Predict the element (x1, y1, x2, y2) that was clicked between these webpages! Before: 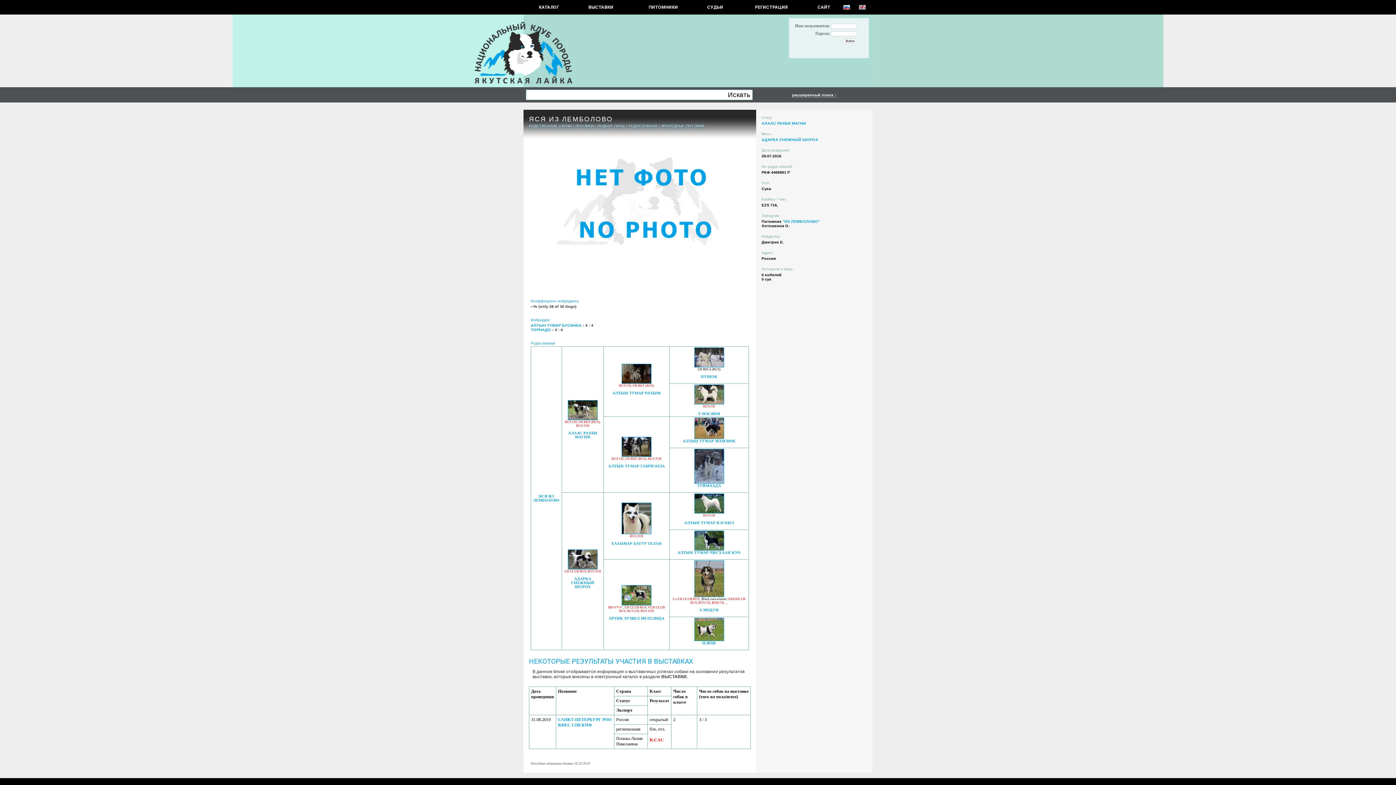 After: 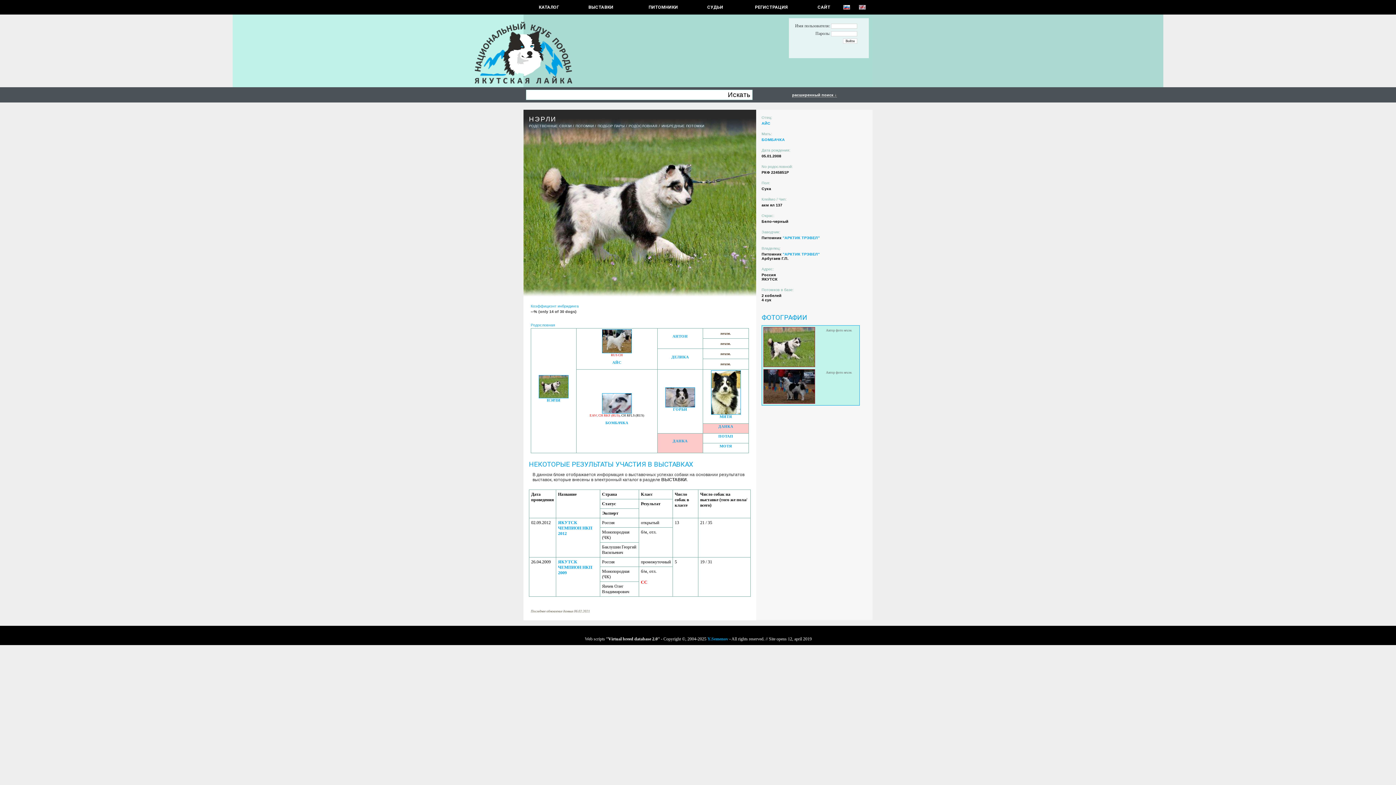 Action: label: НЭРЛИ bbox: (702, 641, 716, 645)